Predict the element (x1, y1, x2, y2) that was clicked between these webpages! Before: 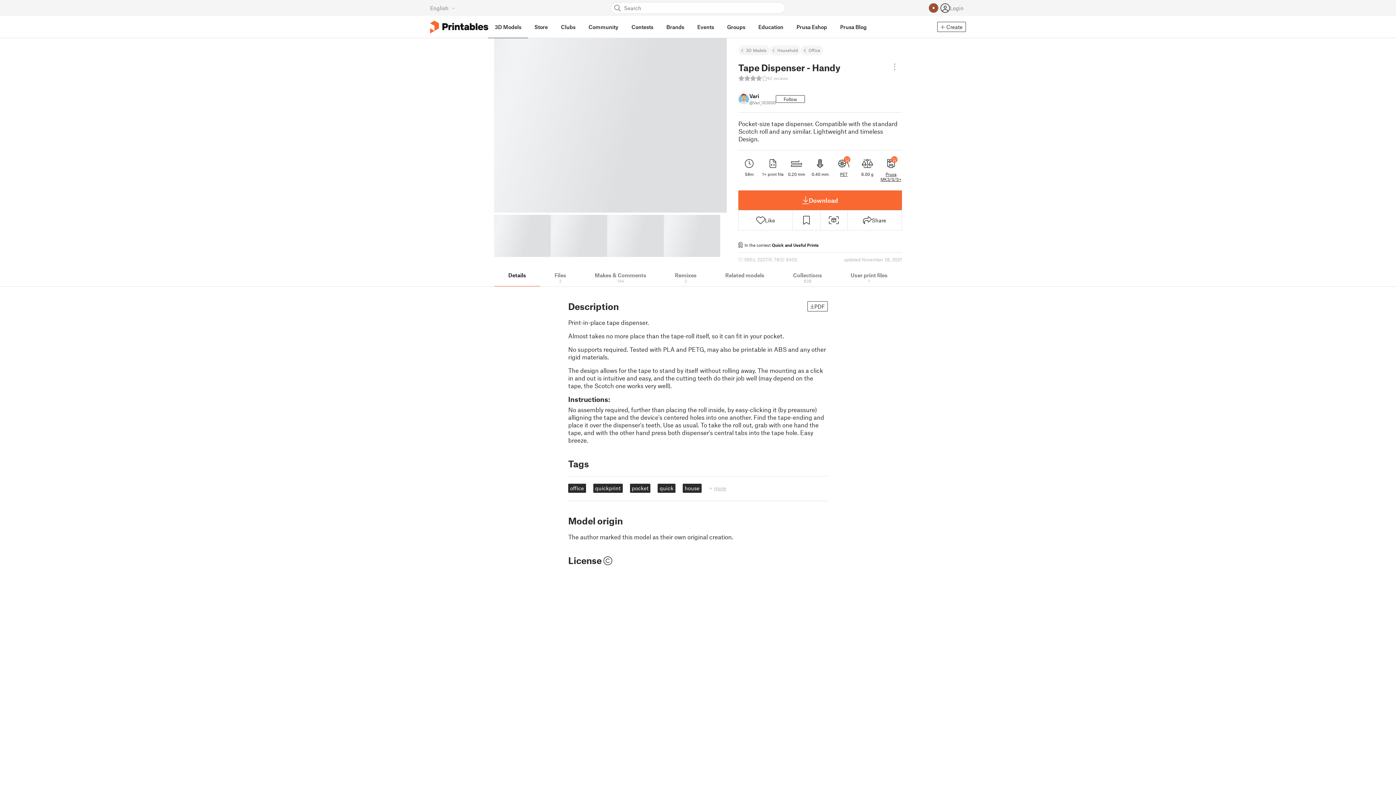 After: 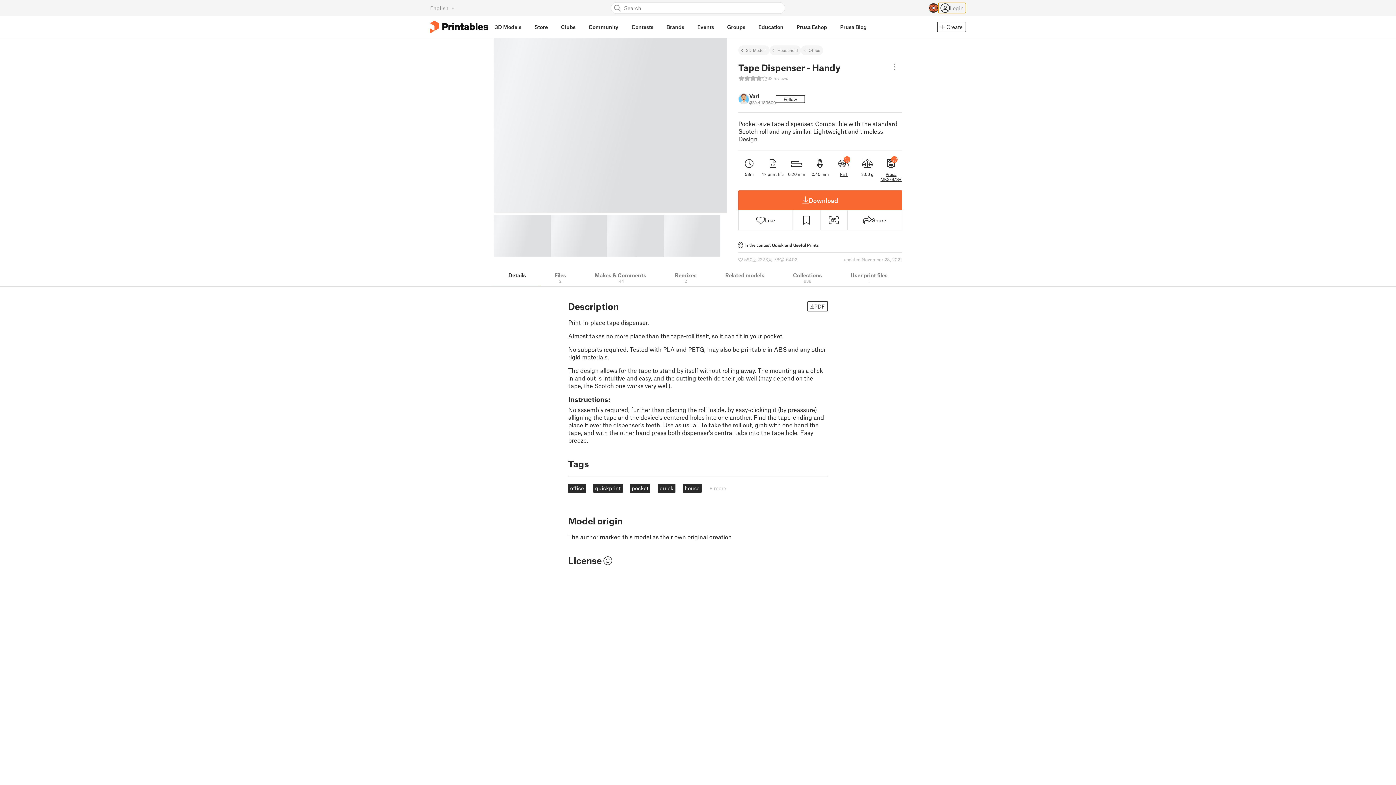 Action: label: Login bbox: (938, 2, 966, 13)